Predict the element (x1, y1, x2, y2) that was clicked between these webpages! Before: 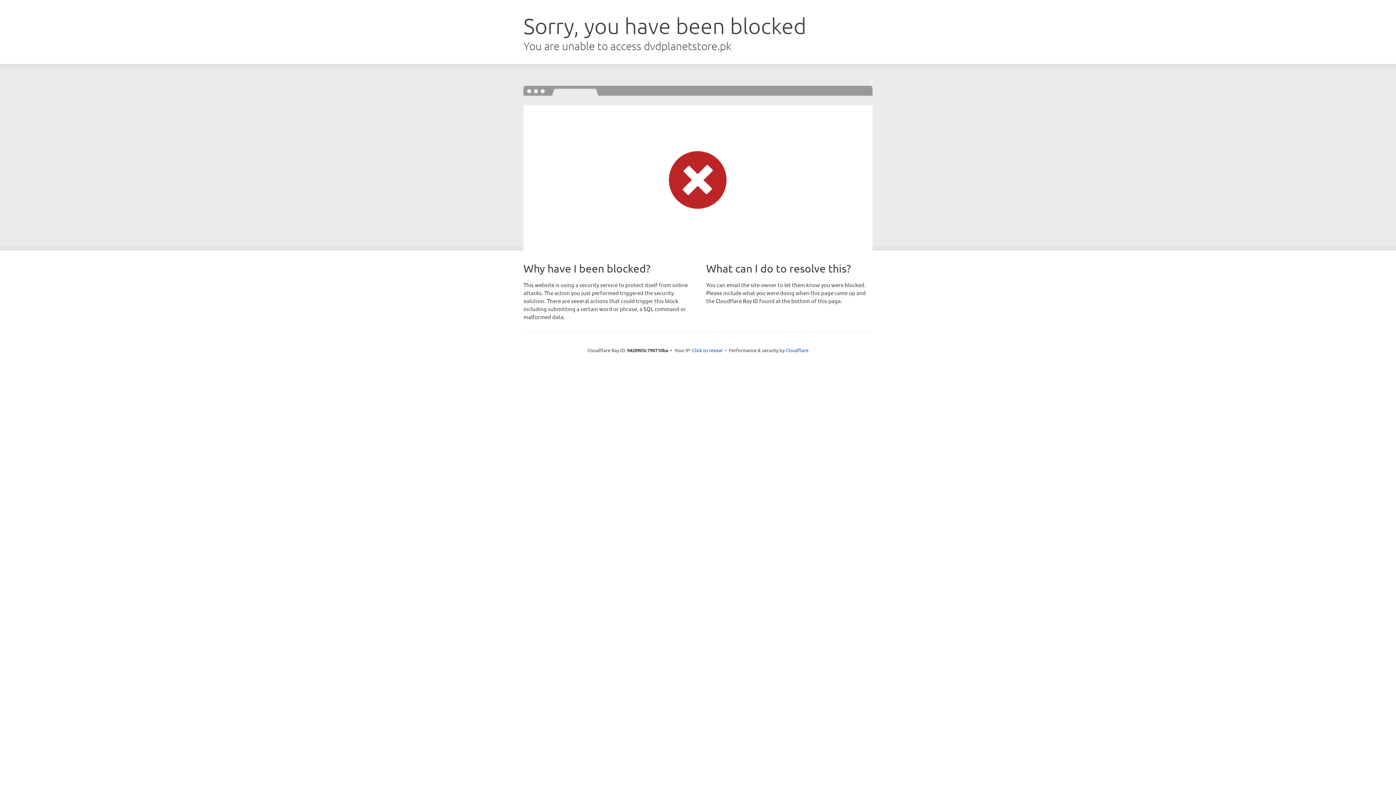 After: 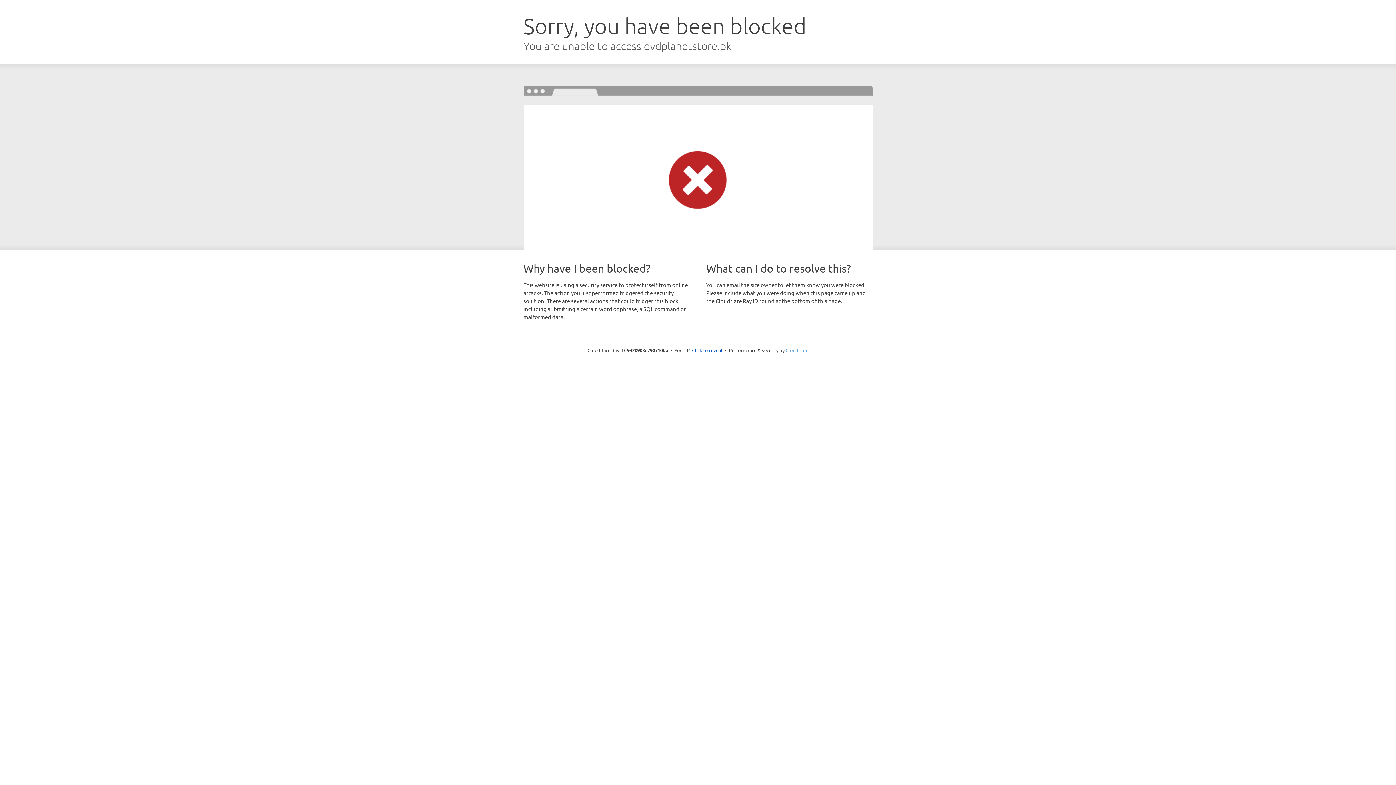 Action: label: Cloudflare bbox: (785, 347, 808, 353)